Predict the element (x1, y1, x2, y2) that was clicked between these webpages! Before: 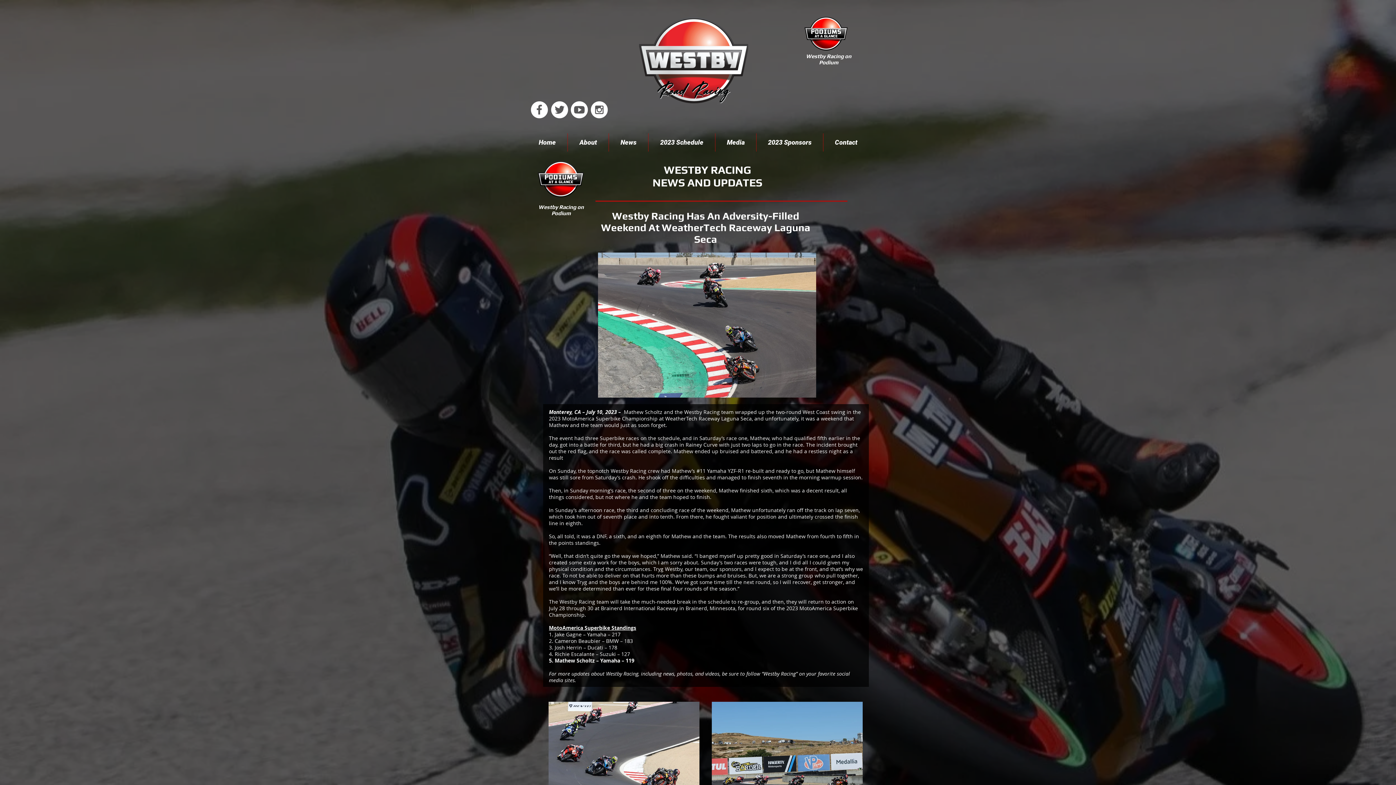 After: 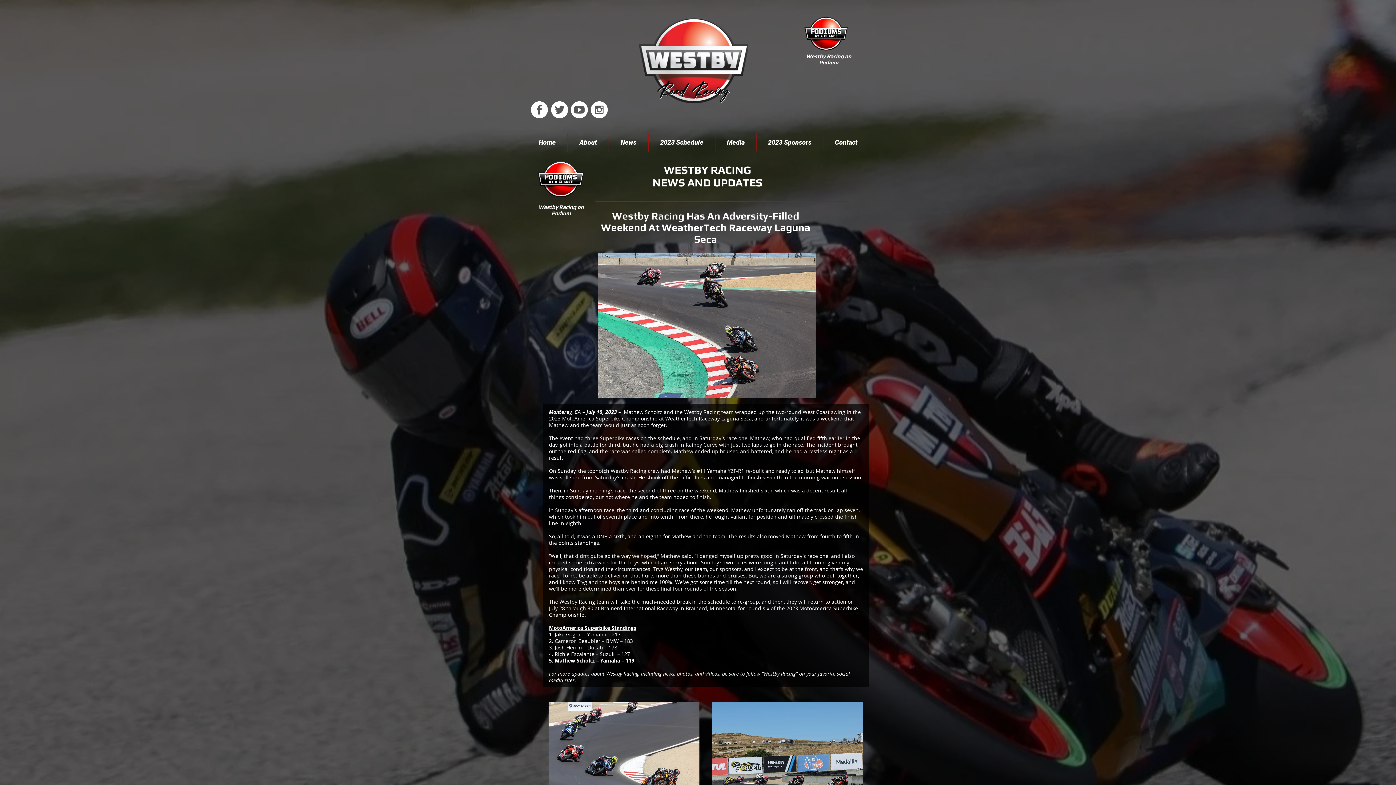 Action: bbox: (531, 100, 549, 118)